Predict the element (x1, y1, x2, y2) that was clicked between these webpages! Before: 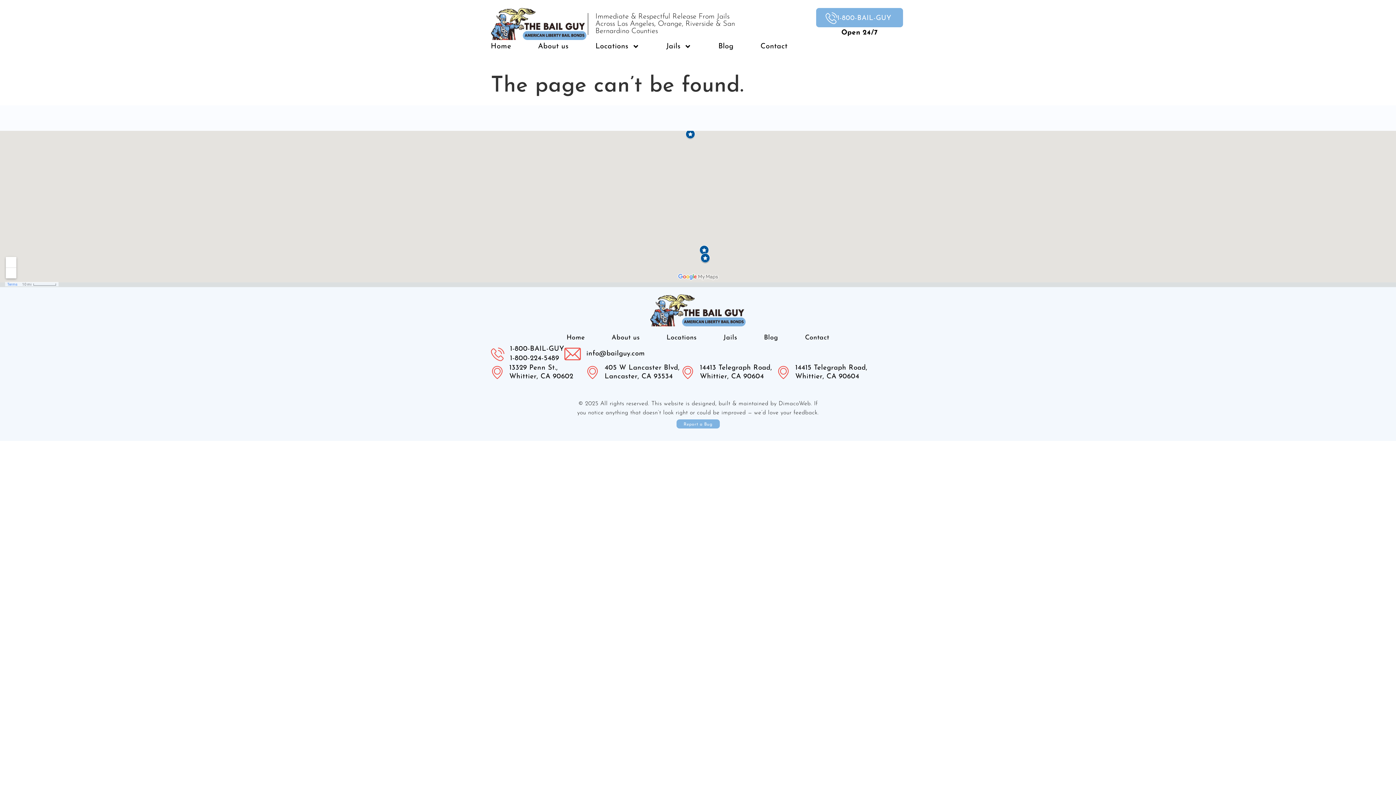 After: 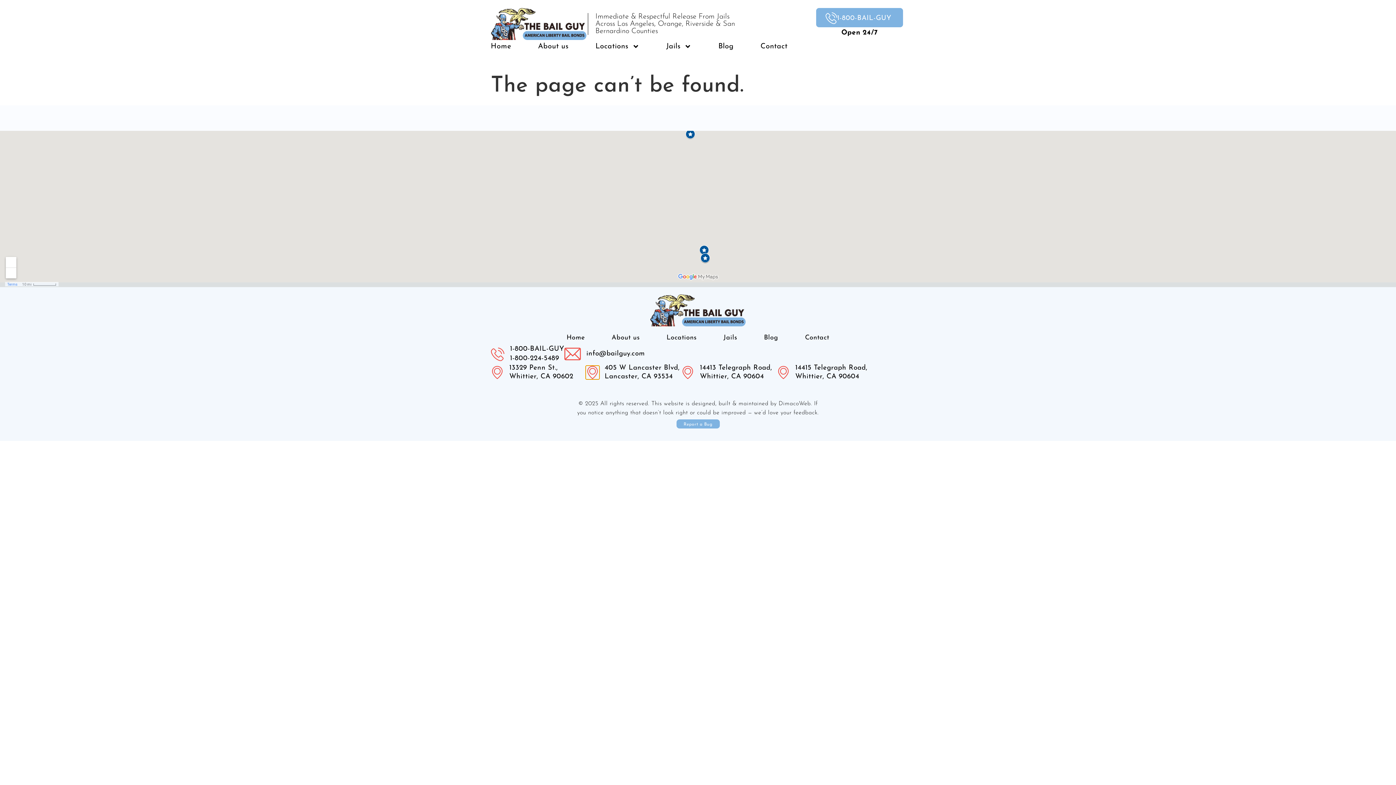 Action: bbox: (586, 366, 599, 379) label: 405 W Lancaster Blvd, Lancaster, CA 93534